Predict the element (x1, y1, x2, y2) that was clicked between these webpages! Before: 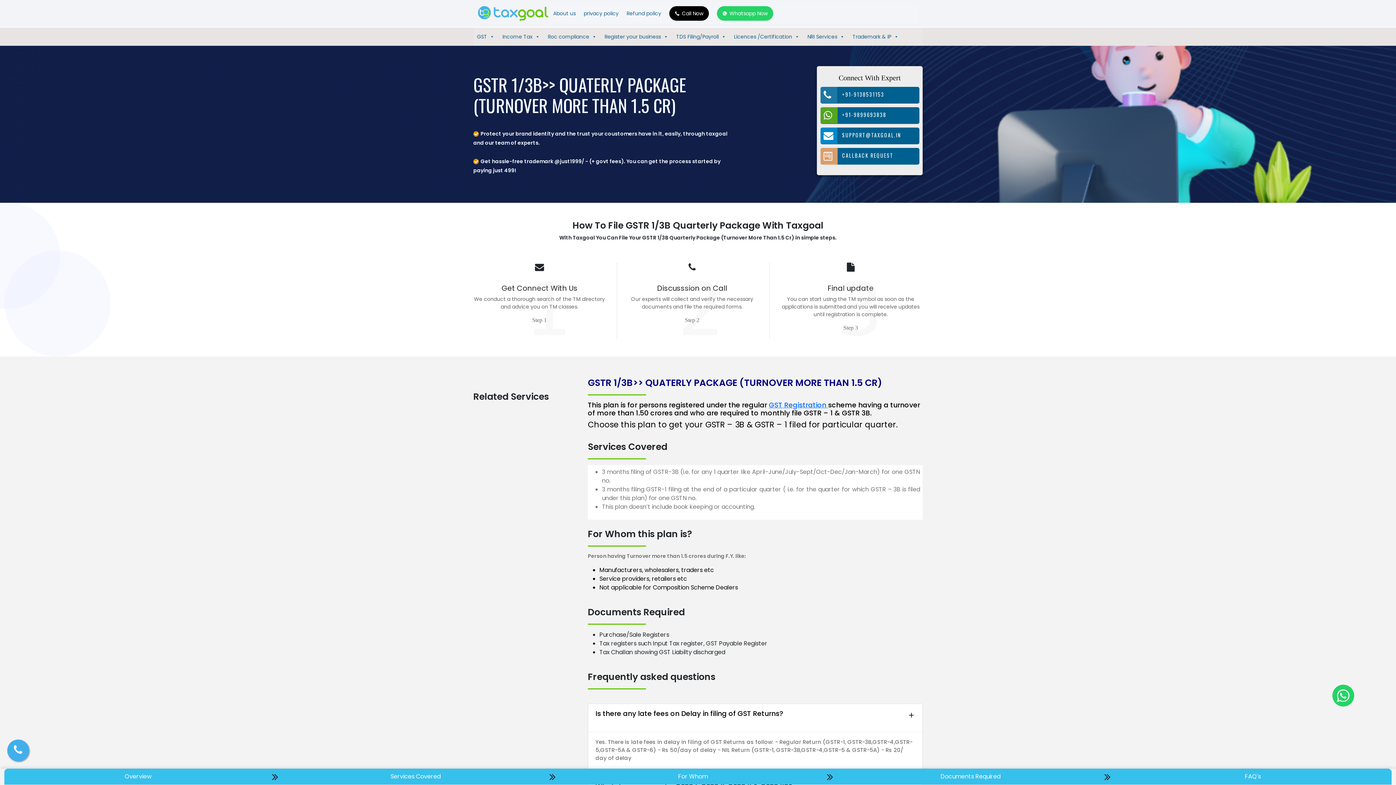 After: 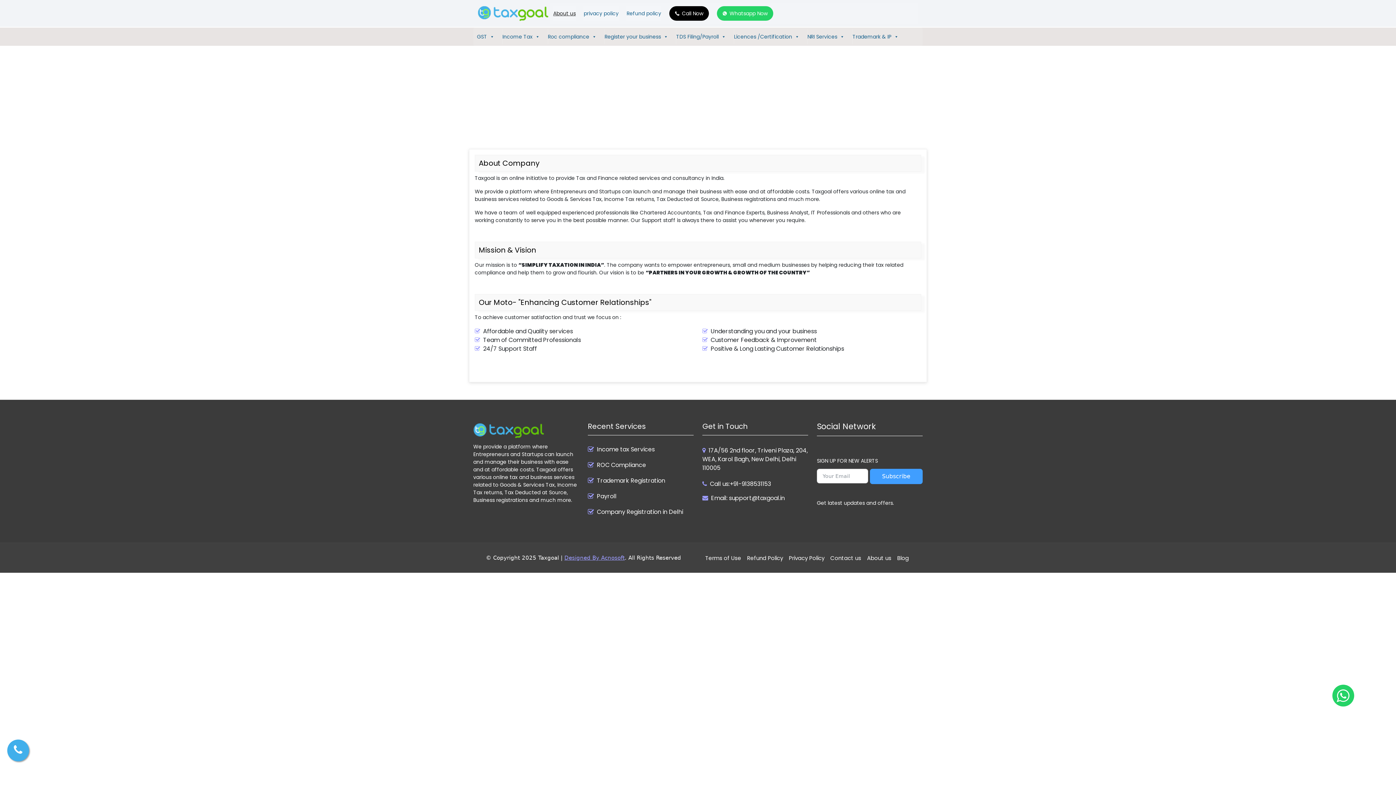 Action: label: About us bbox: (553, 6, 575, 20)